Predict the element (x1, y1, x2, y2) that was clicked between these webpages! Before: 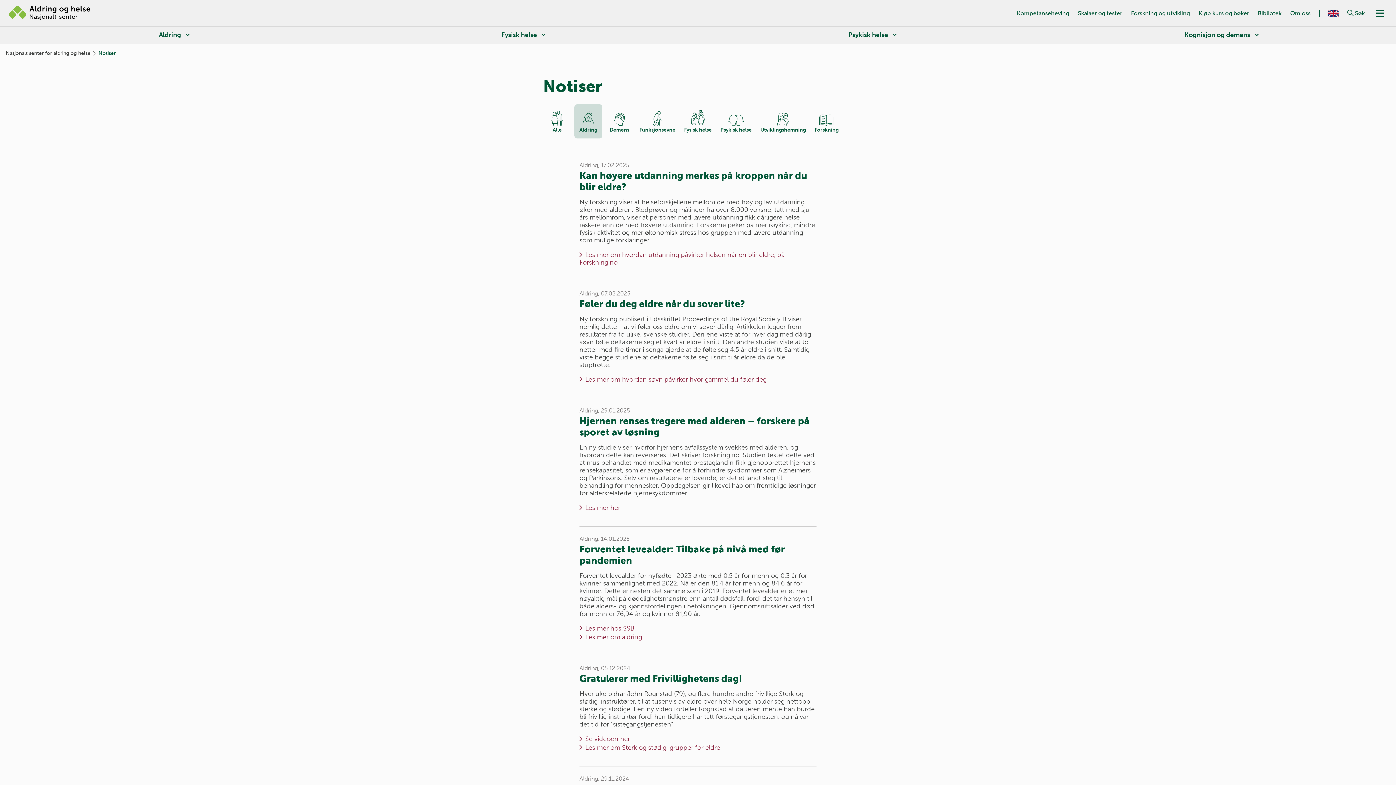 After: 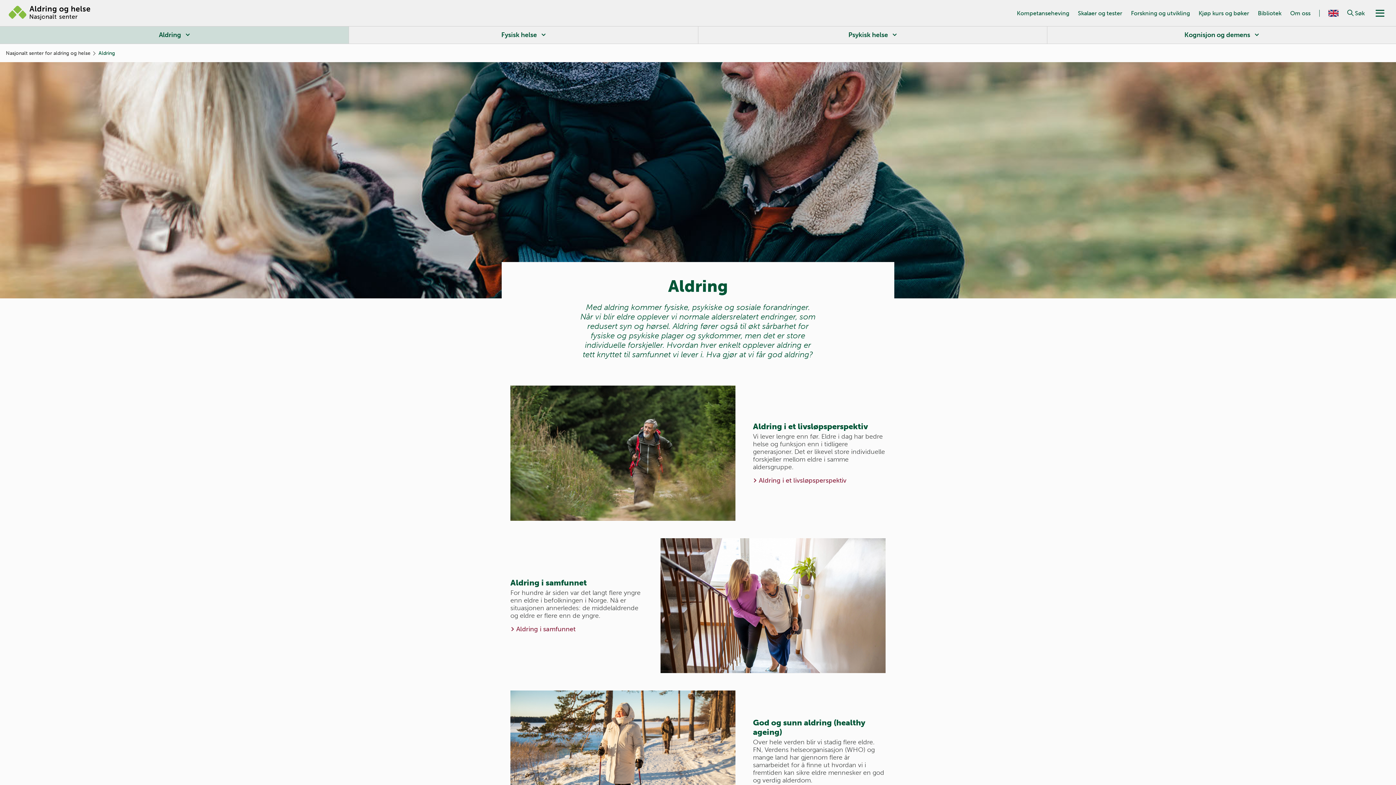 Action: bbox: (156, 28, 192, 41) label: Aldring